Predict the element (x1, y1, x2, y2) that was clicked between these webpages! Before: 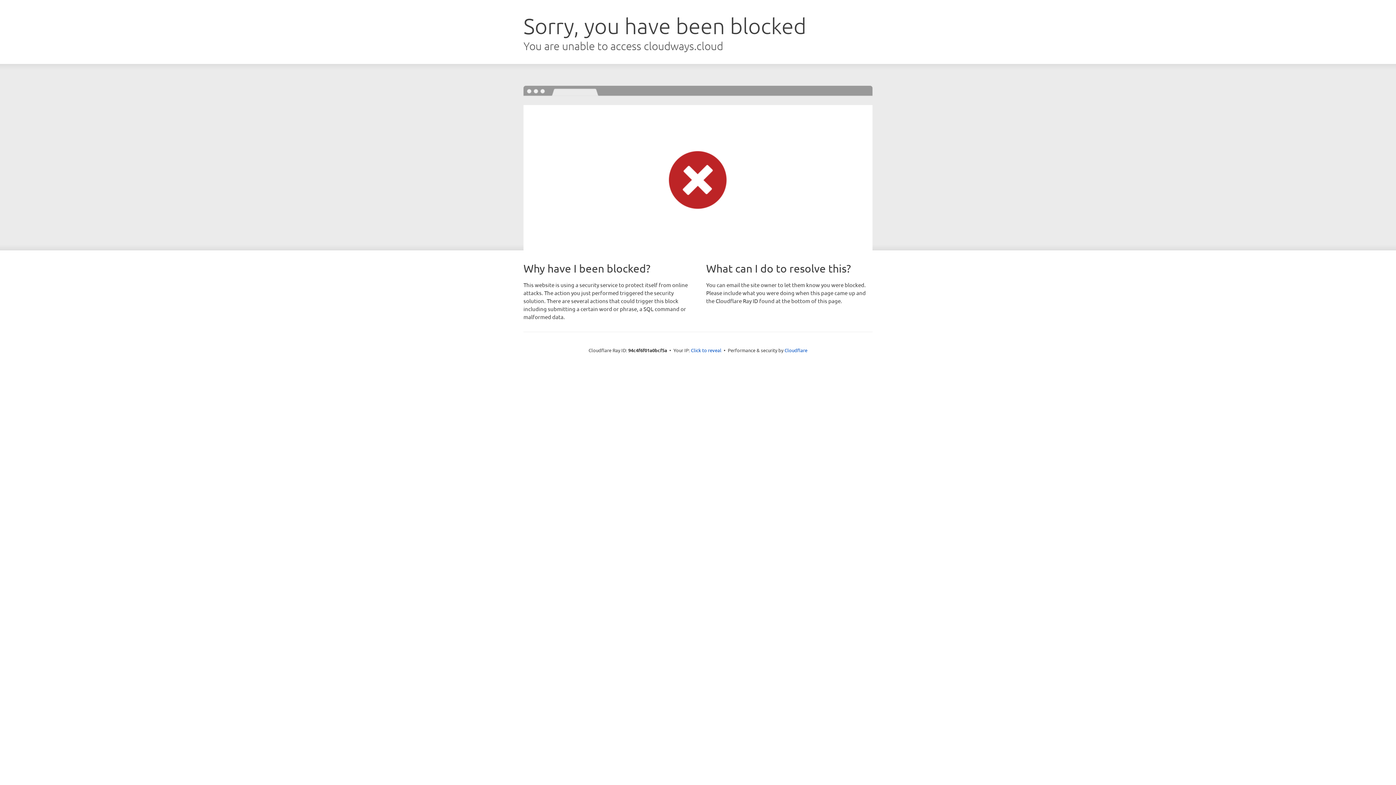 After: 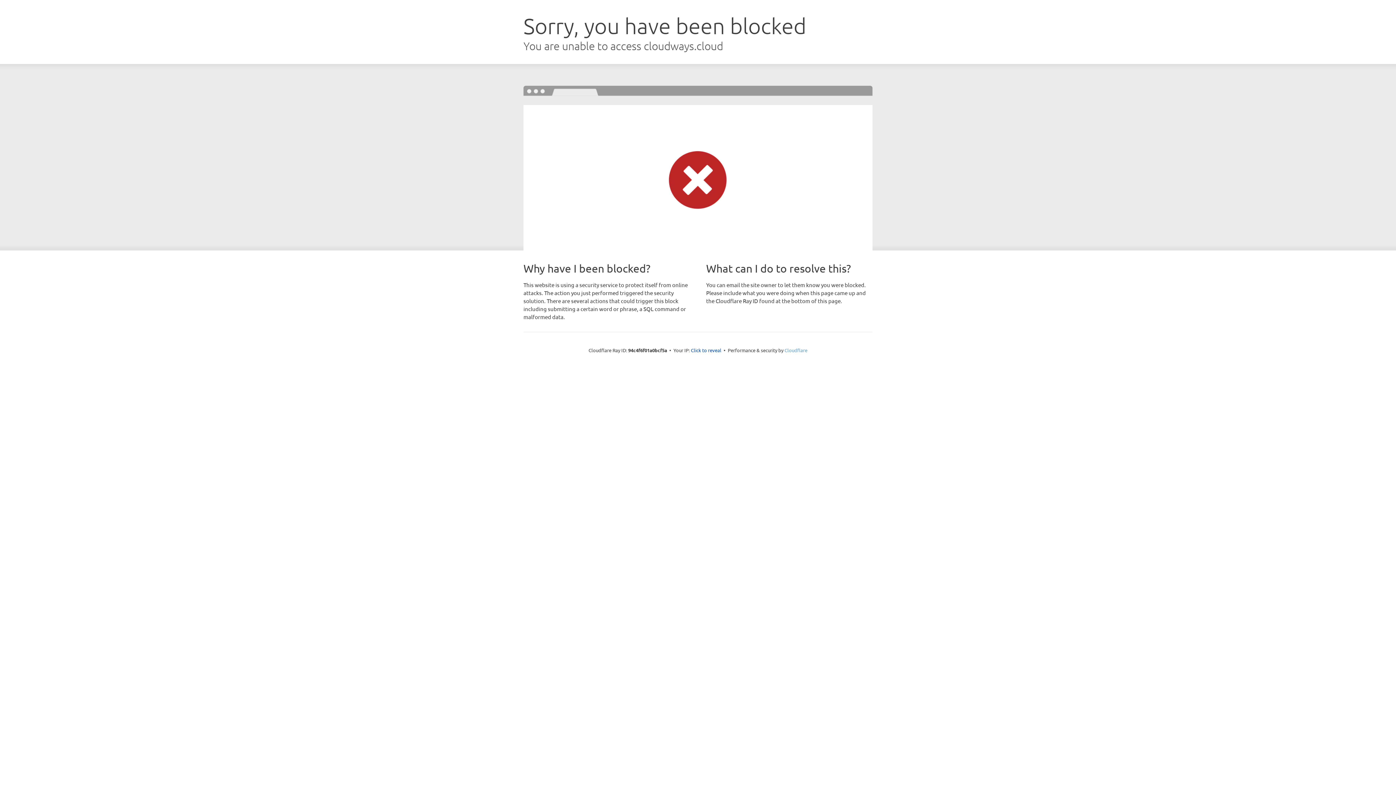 Action: label: Cloudflare bbox: (784, 347, 807, 353)